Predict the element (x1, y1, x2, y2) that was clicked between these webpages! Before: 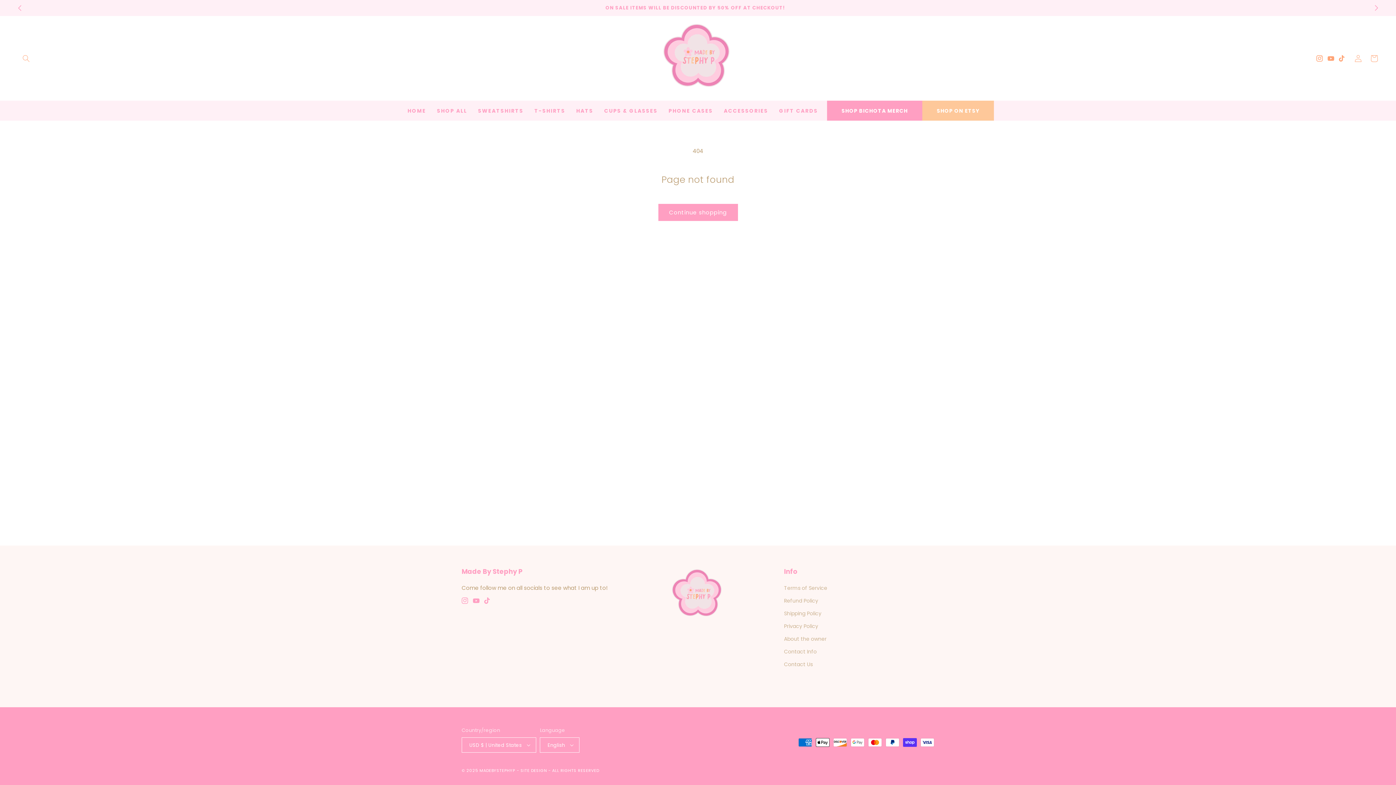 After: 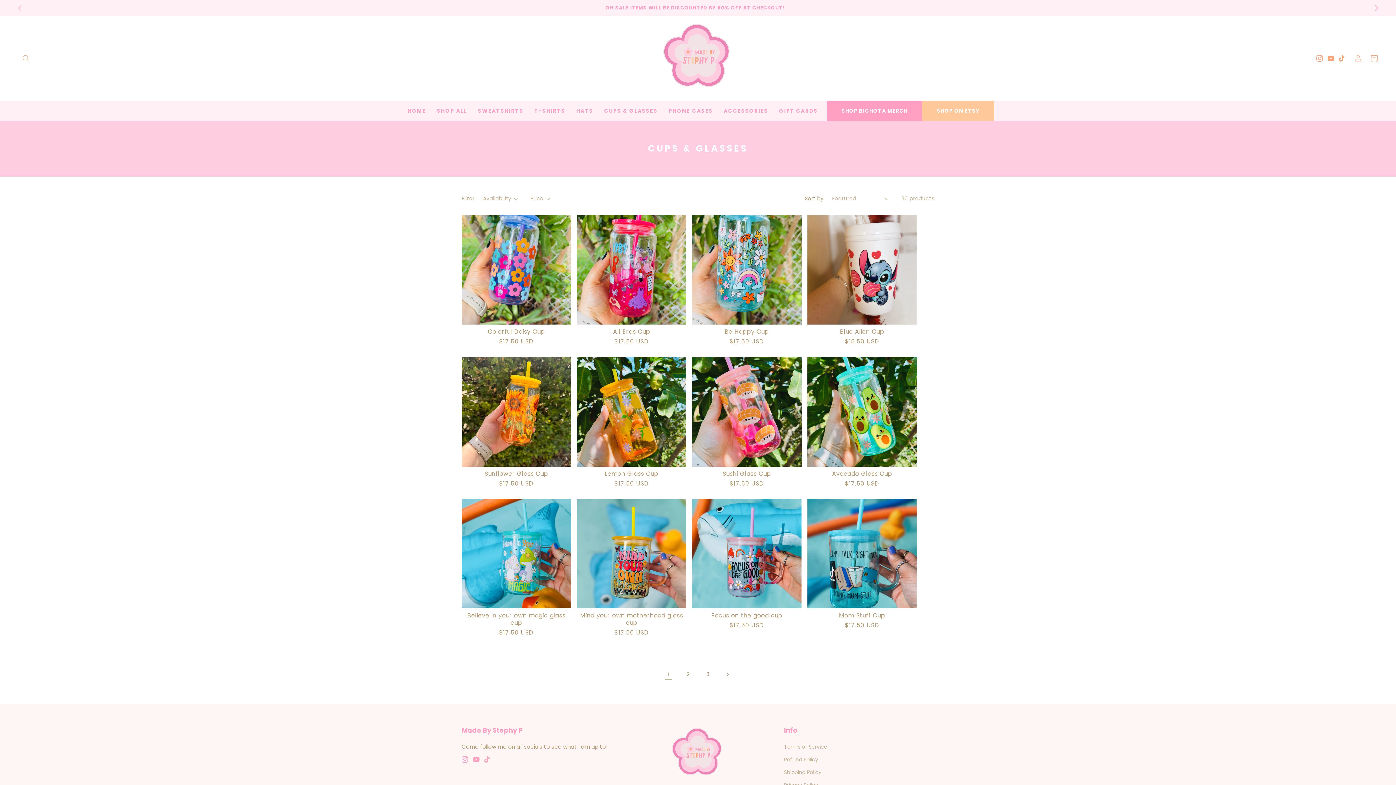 Action: label: CUPS & GLASSES bbox: (598, 103, 663, 117)